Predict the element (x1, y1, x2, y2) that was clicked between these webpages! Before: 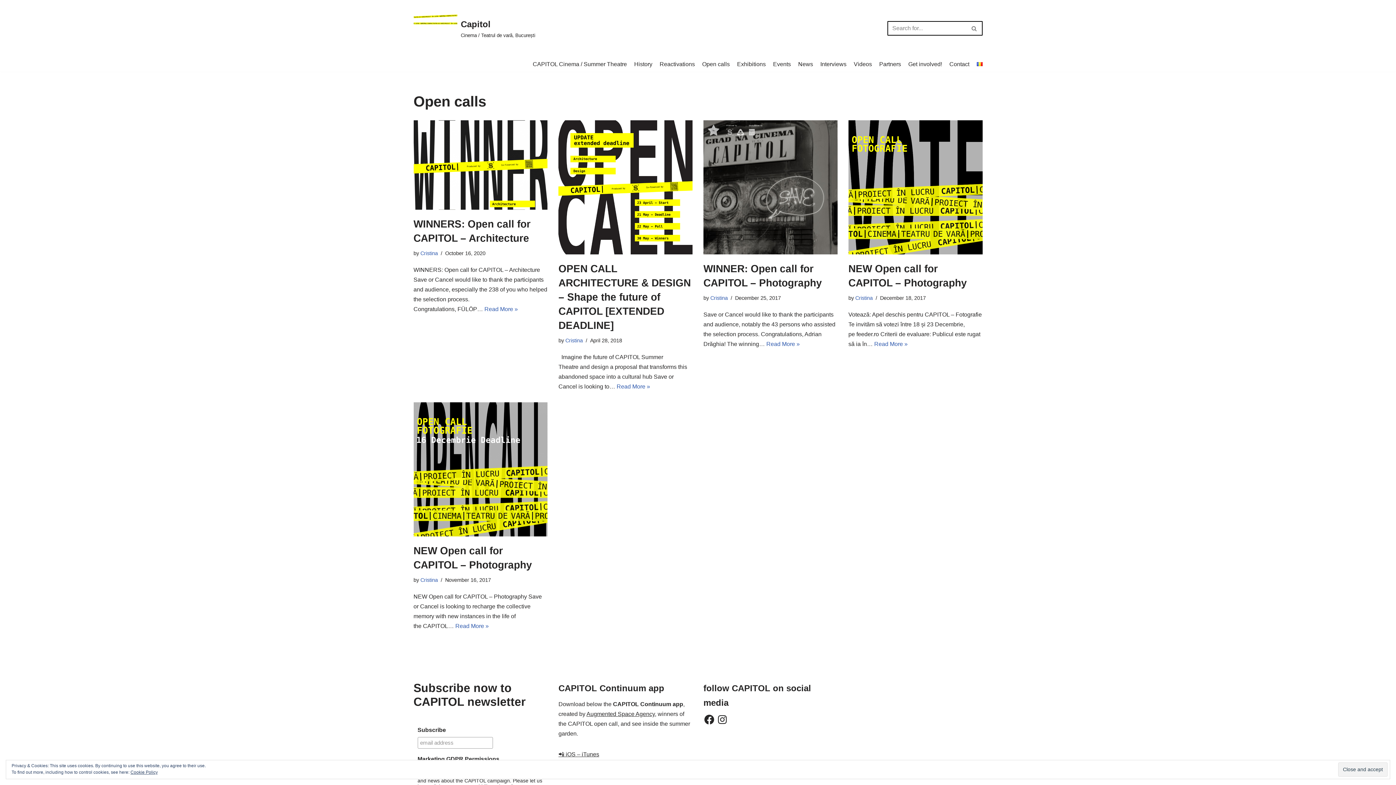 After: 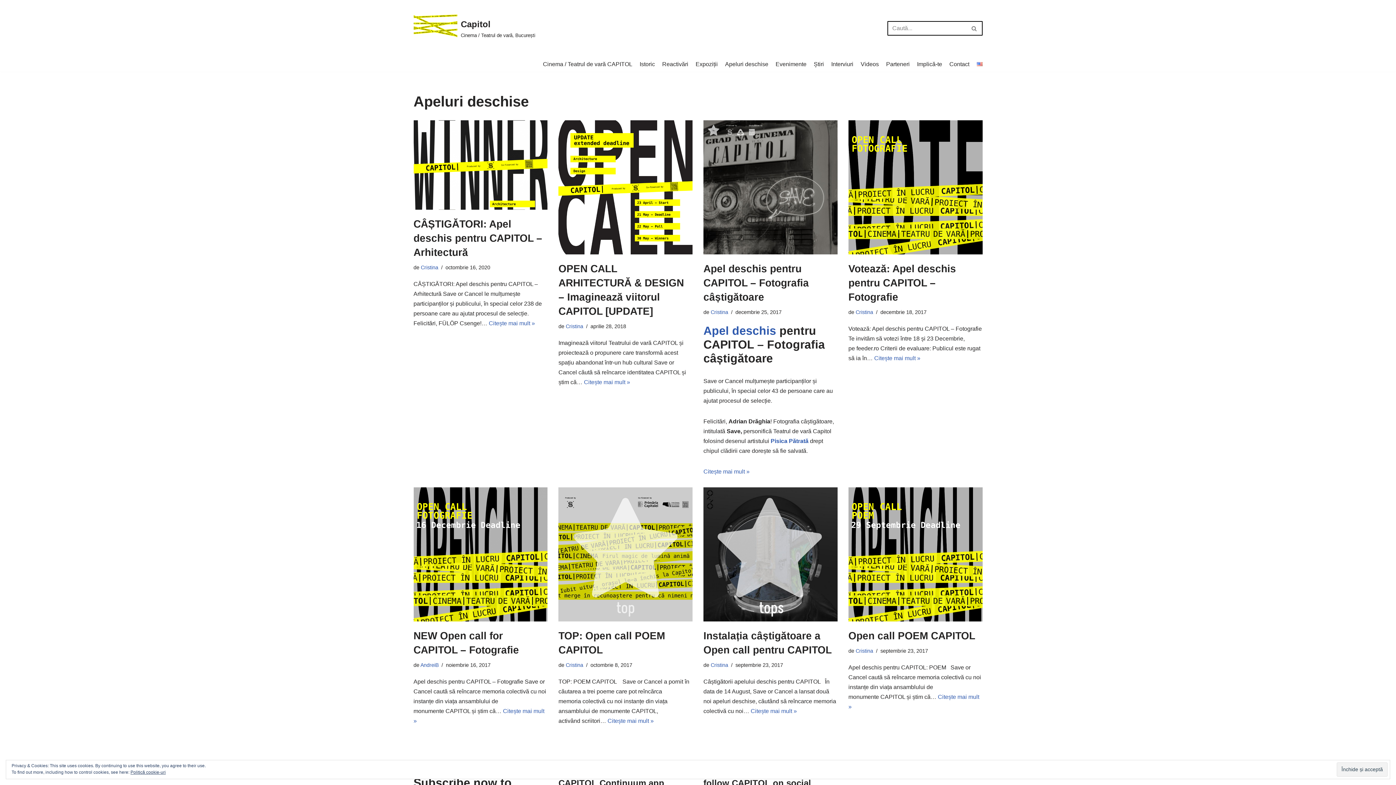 Action: bbox: (976, 59, 982, 68)